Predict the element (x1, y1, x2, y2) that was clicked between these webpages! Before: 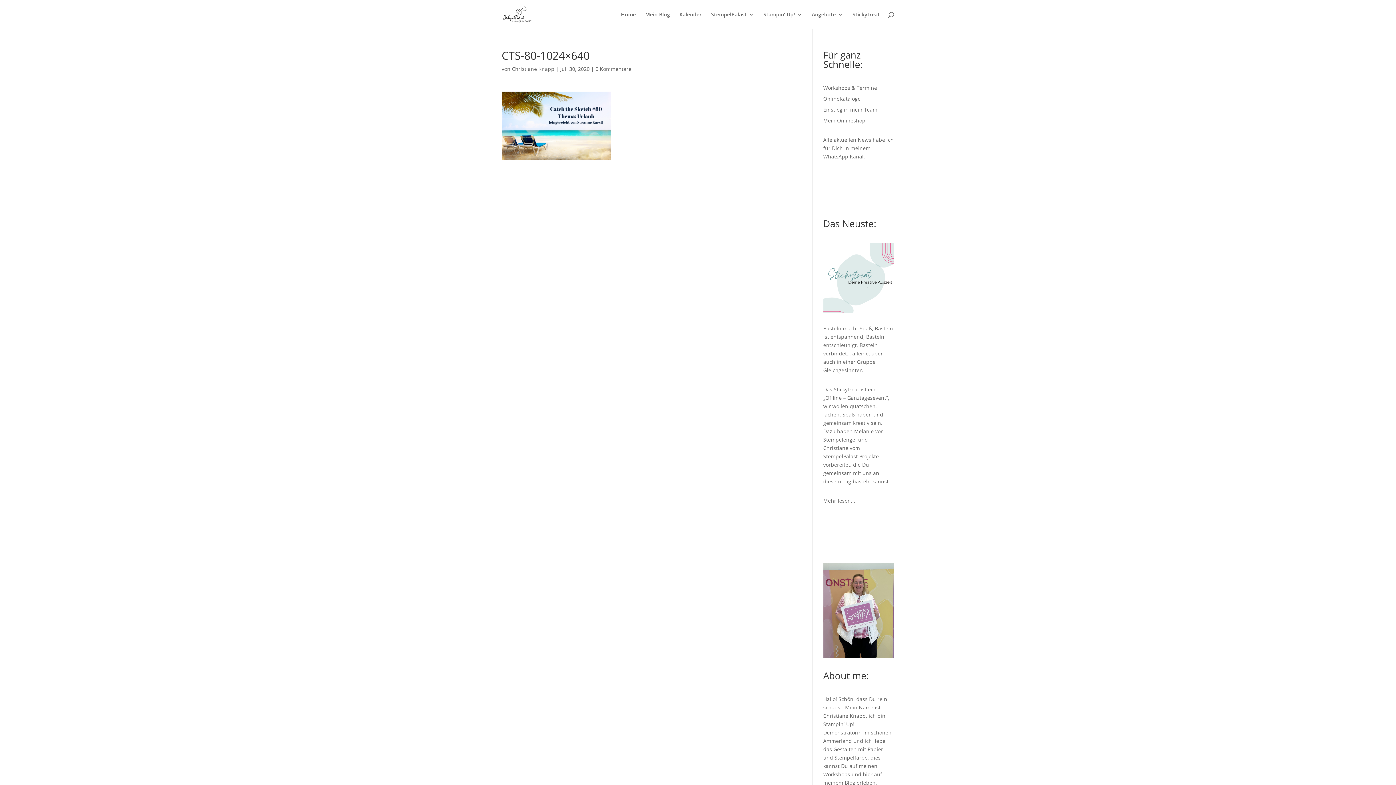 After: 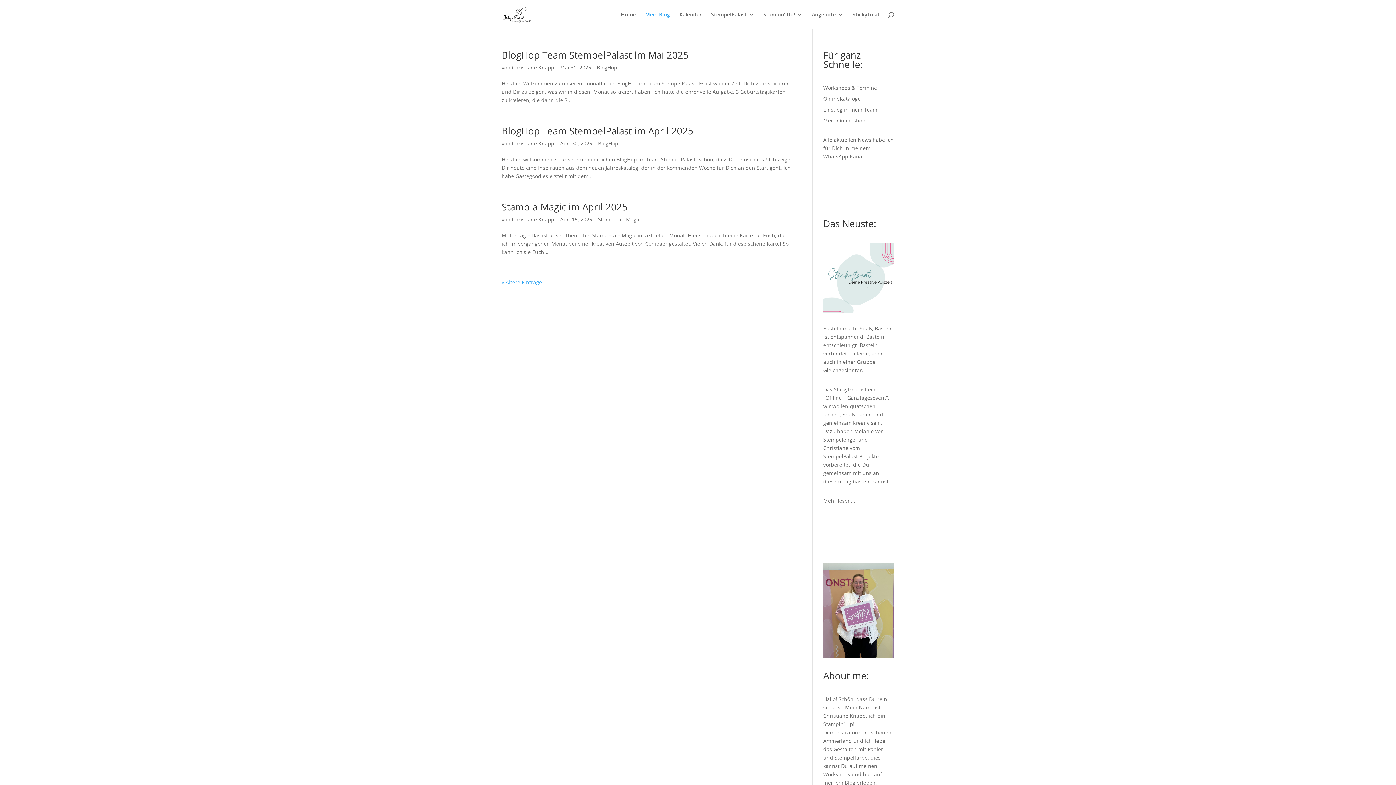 Action: bbox: (645, 12, 670, 29) label: Mein Blog